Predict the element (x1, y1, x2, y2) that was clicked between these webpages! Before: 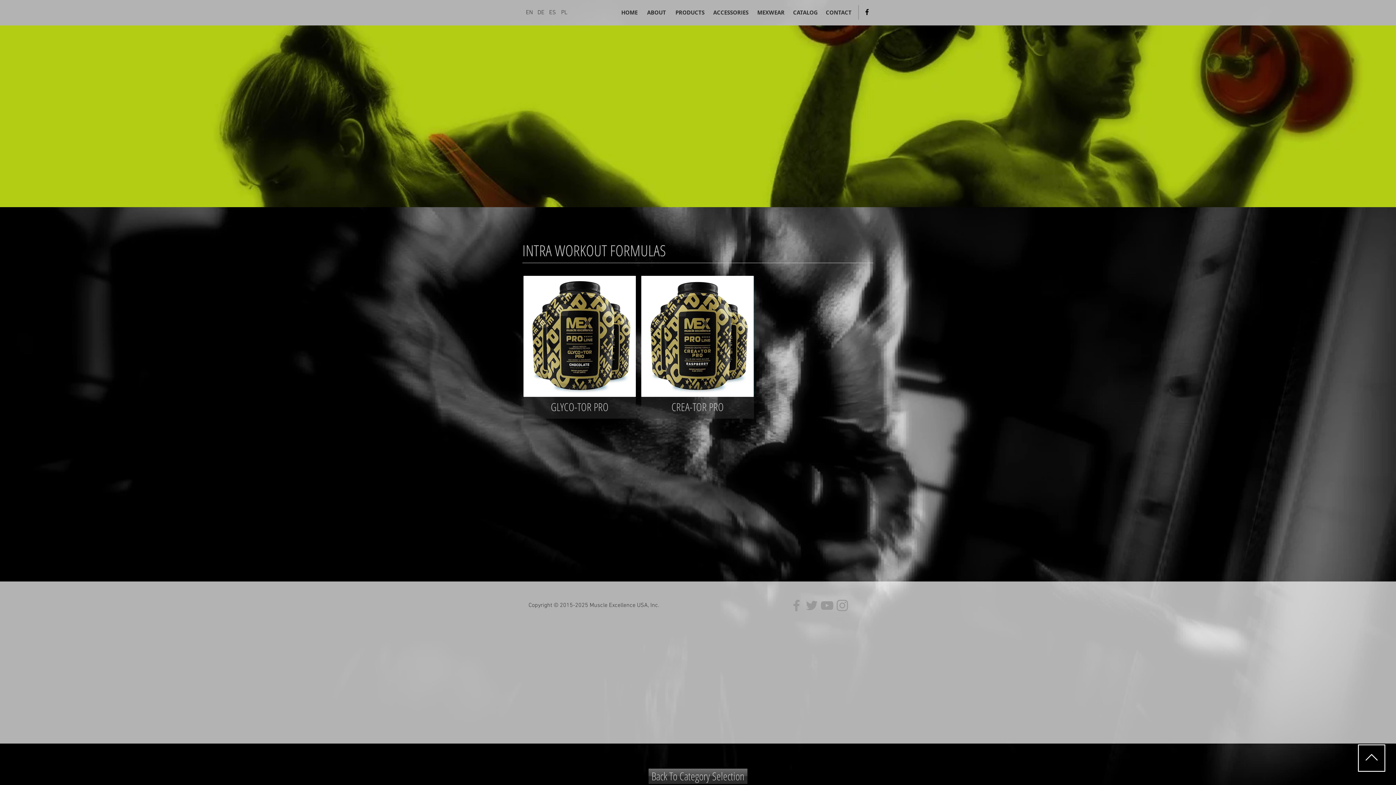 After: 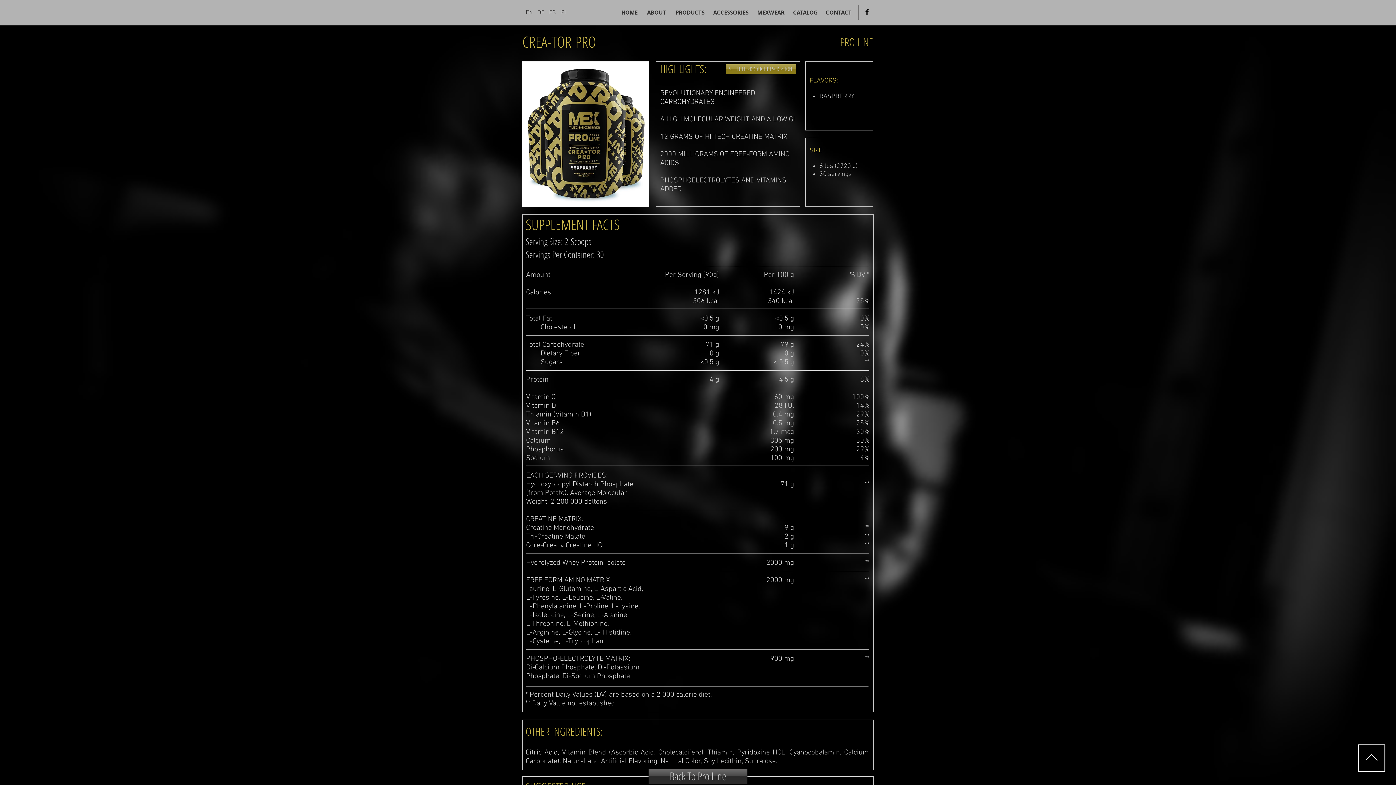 Action: label: CREA-TOR PRO bbox: (641, 276, 754, 418)